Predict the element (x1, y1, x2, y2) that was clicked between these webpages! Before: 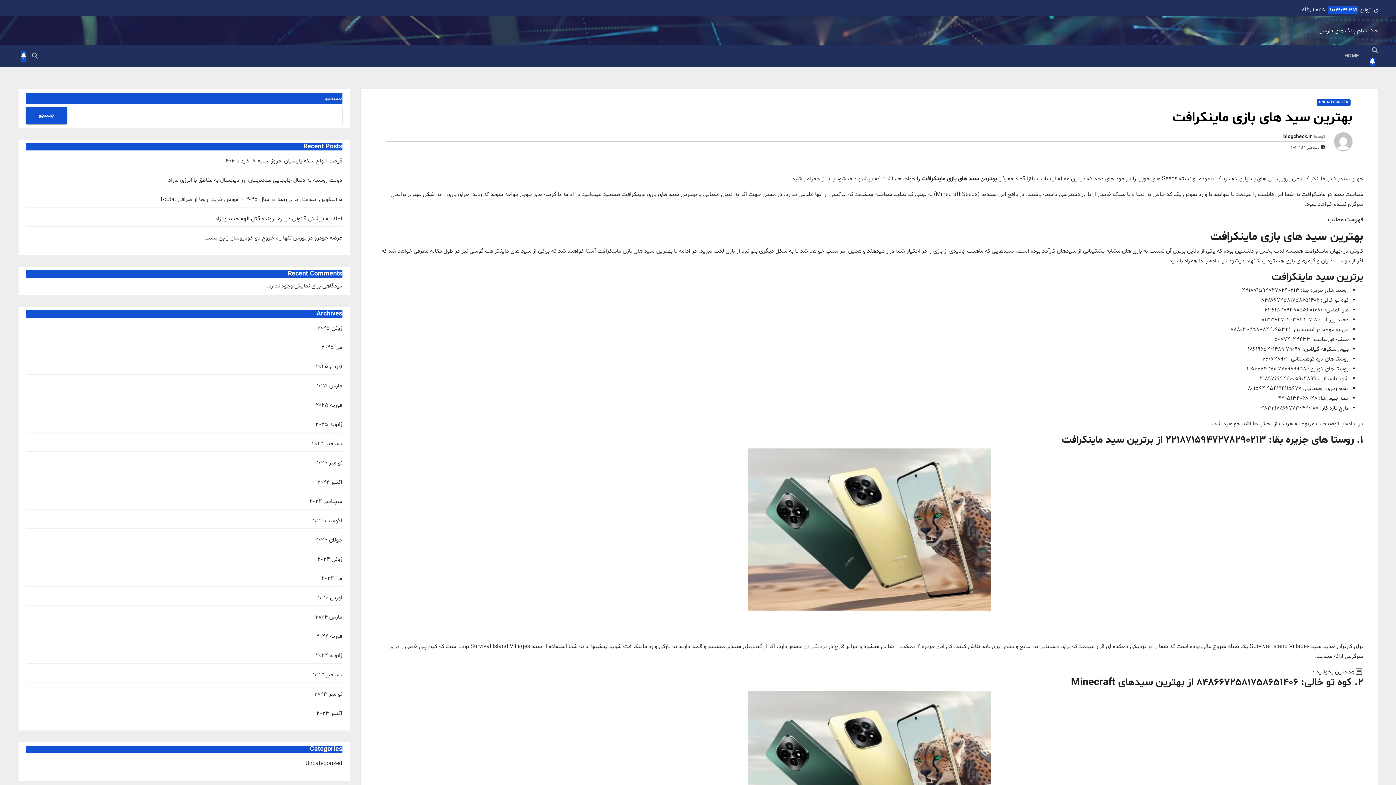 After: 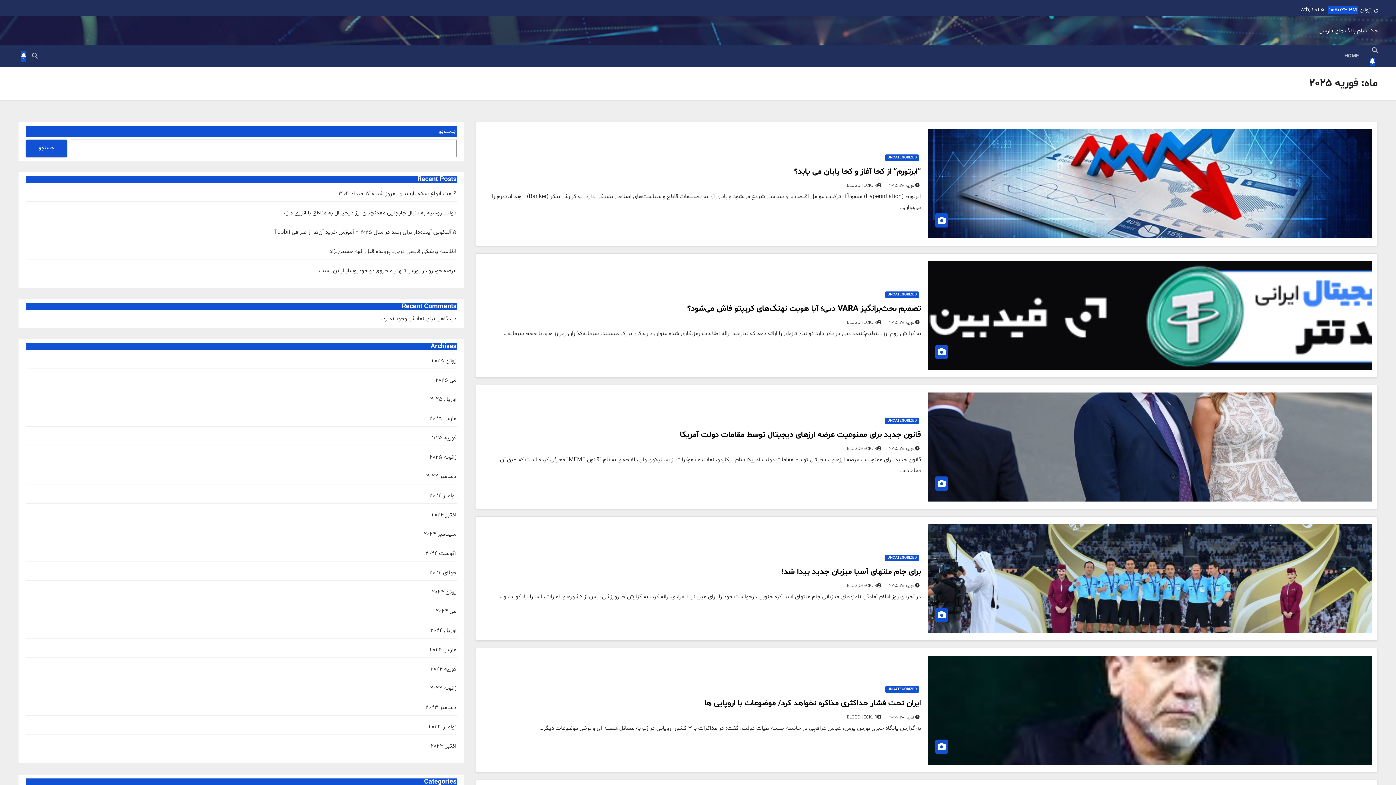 Action: label: فوریه 2025 bbox: (315, 401, 342, 409)